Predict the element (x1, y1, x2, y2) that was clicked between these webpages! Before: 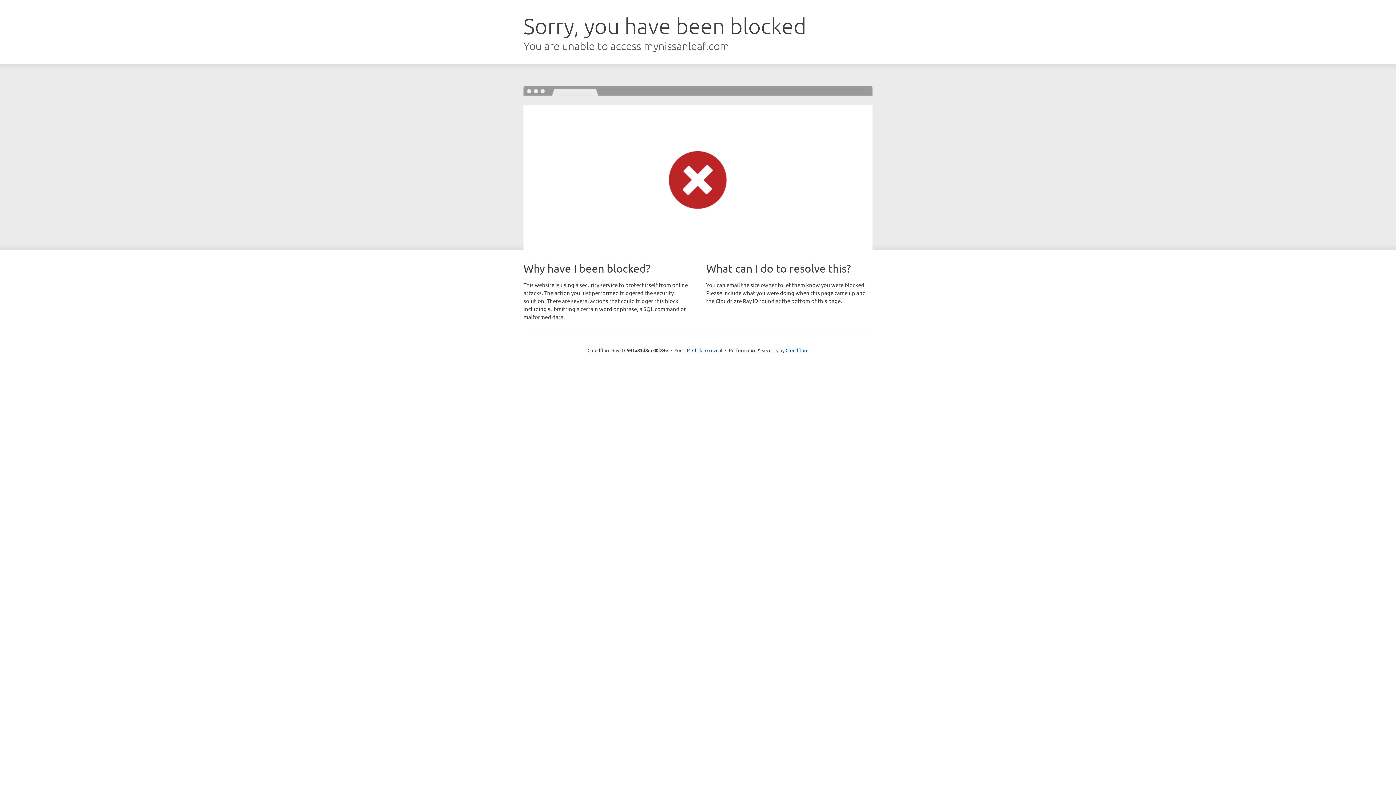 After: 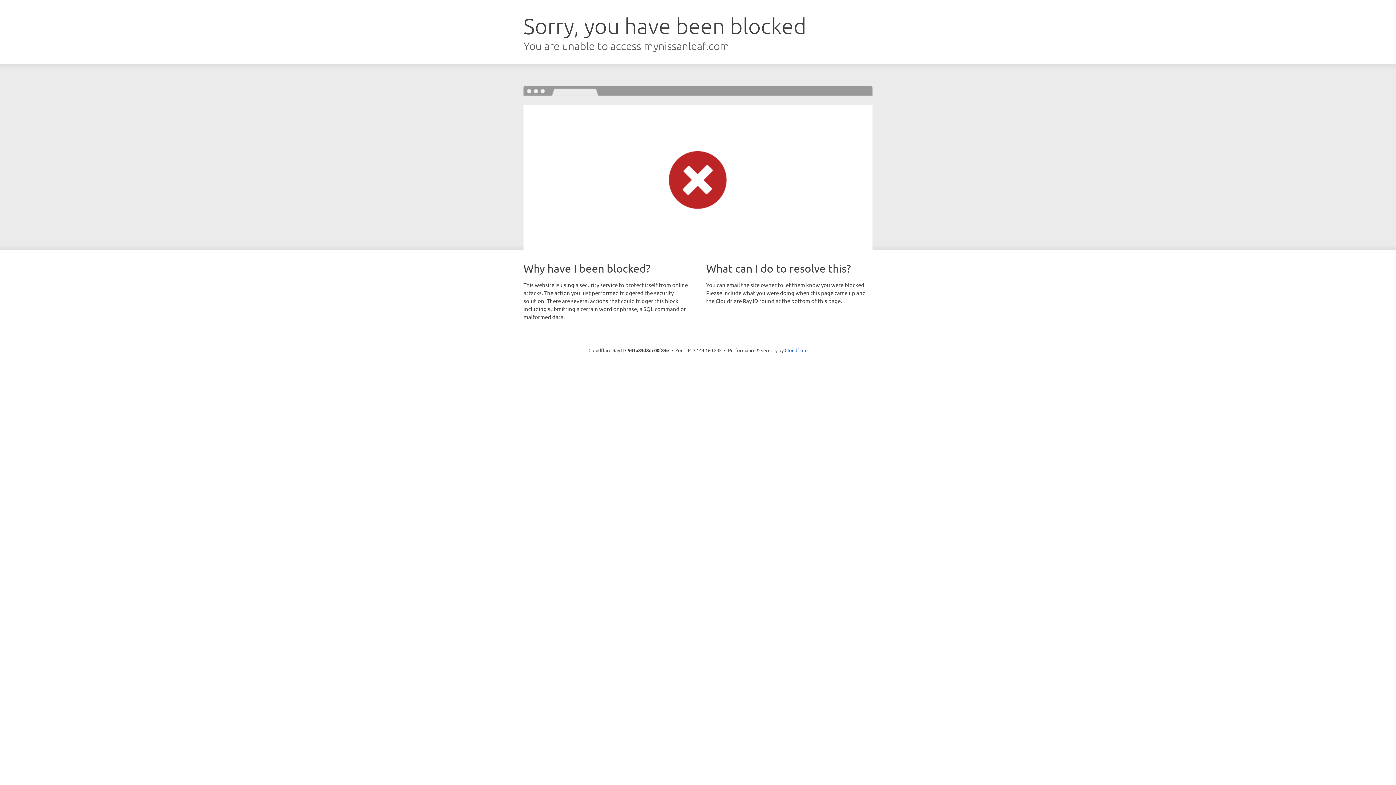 Action: bbox: (692, 346, 722, 353) label: Click to reveal